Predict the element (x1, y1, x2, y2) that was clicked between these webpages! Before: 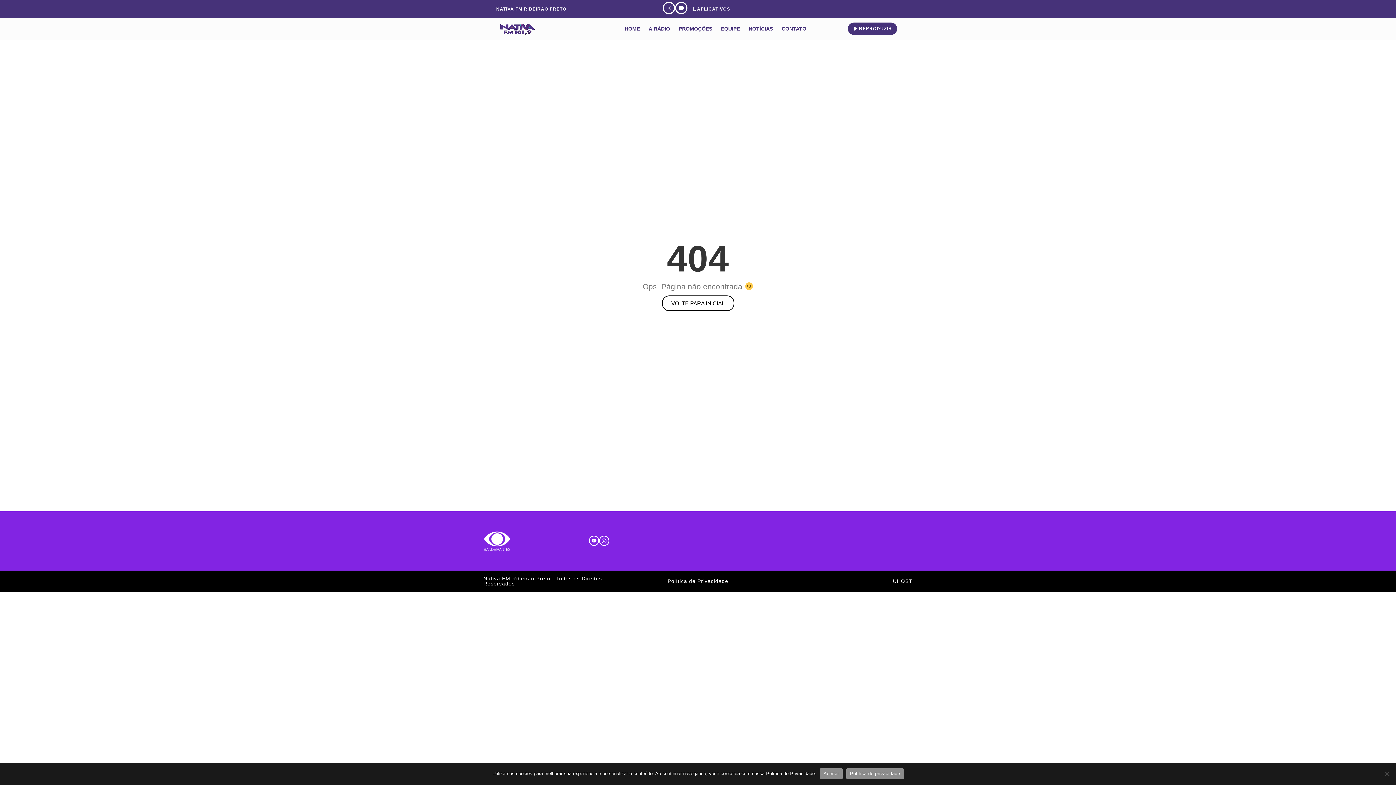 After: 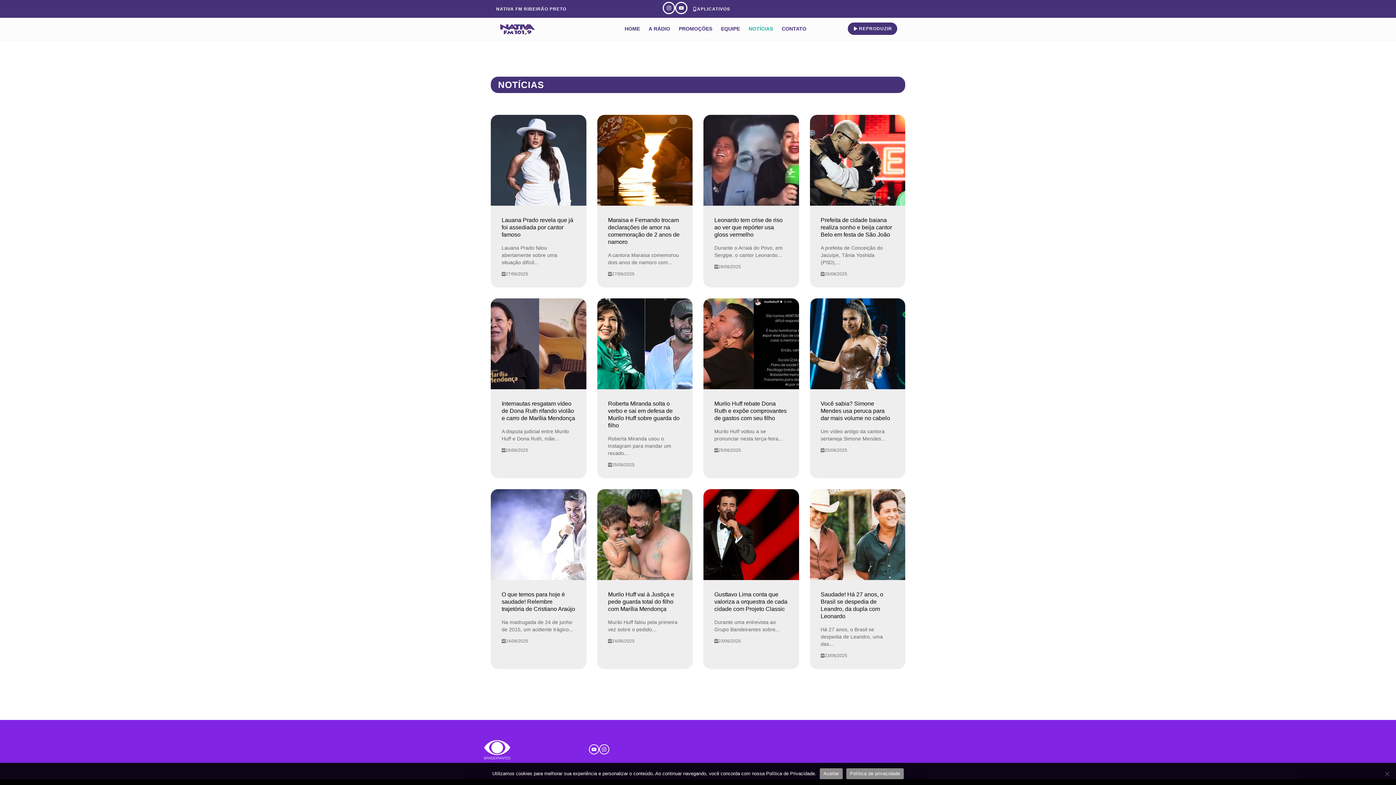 Action: label: NOTÍCIAS bbox: (745, 21, 776, 36)